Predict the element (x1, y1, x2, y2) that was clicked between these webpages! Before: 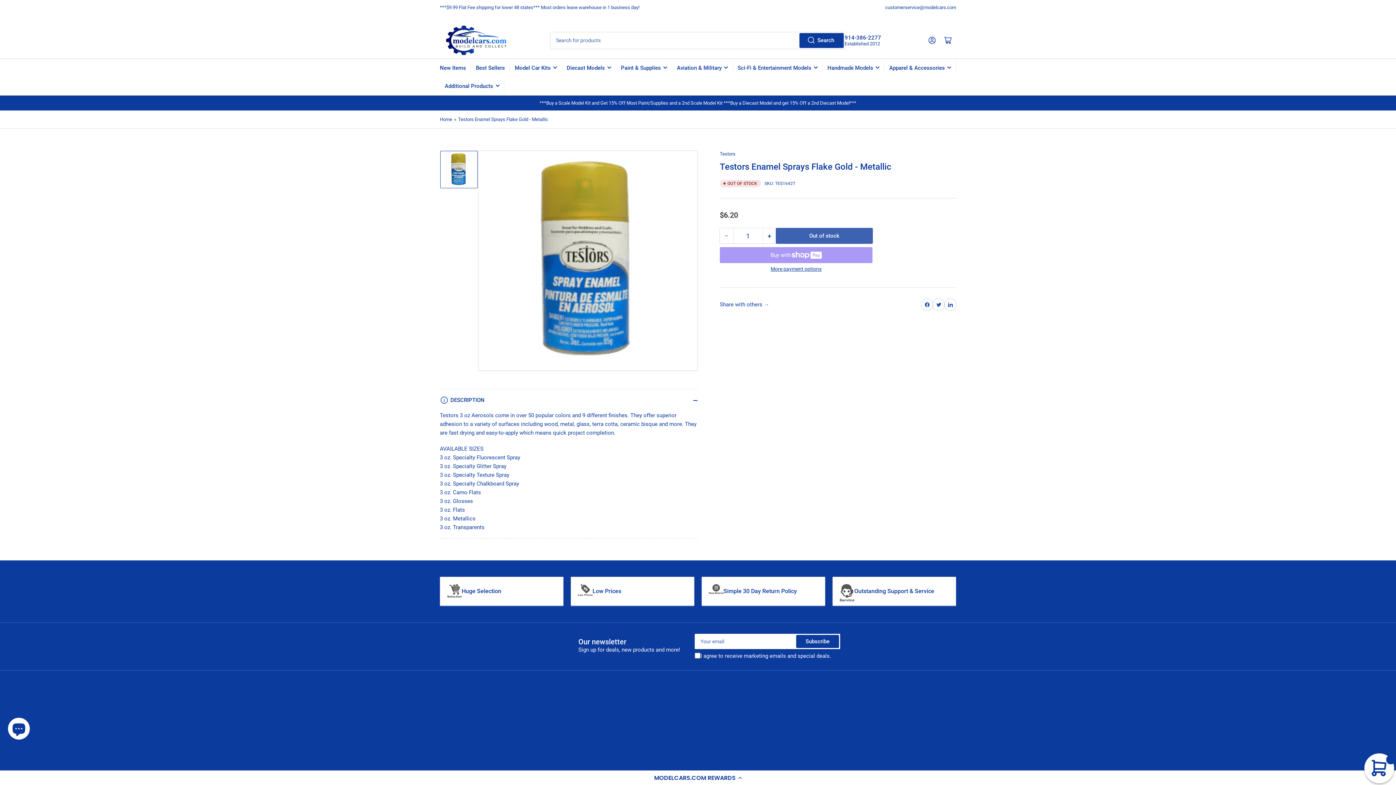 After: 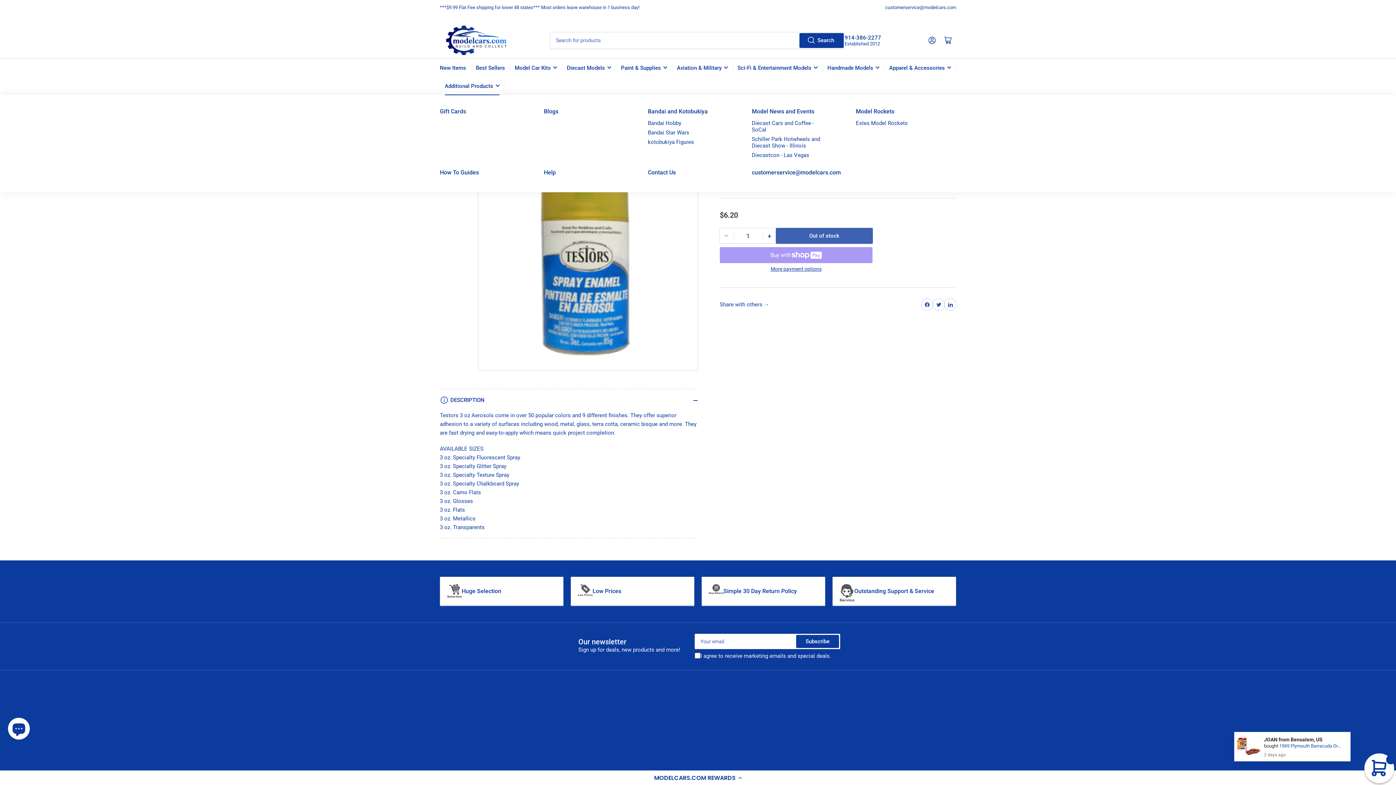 Action: label: Additional Products bbox: (444, 77, 499, 95)